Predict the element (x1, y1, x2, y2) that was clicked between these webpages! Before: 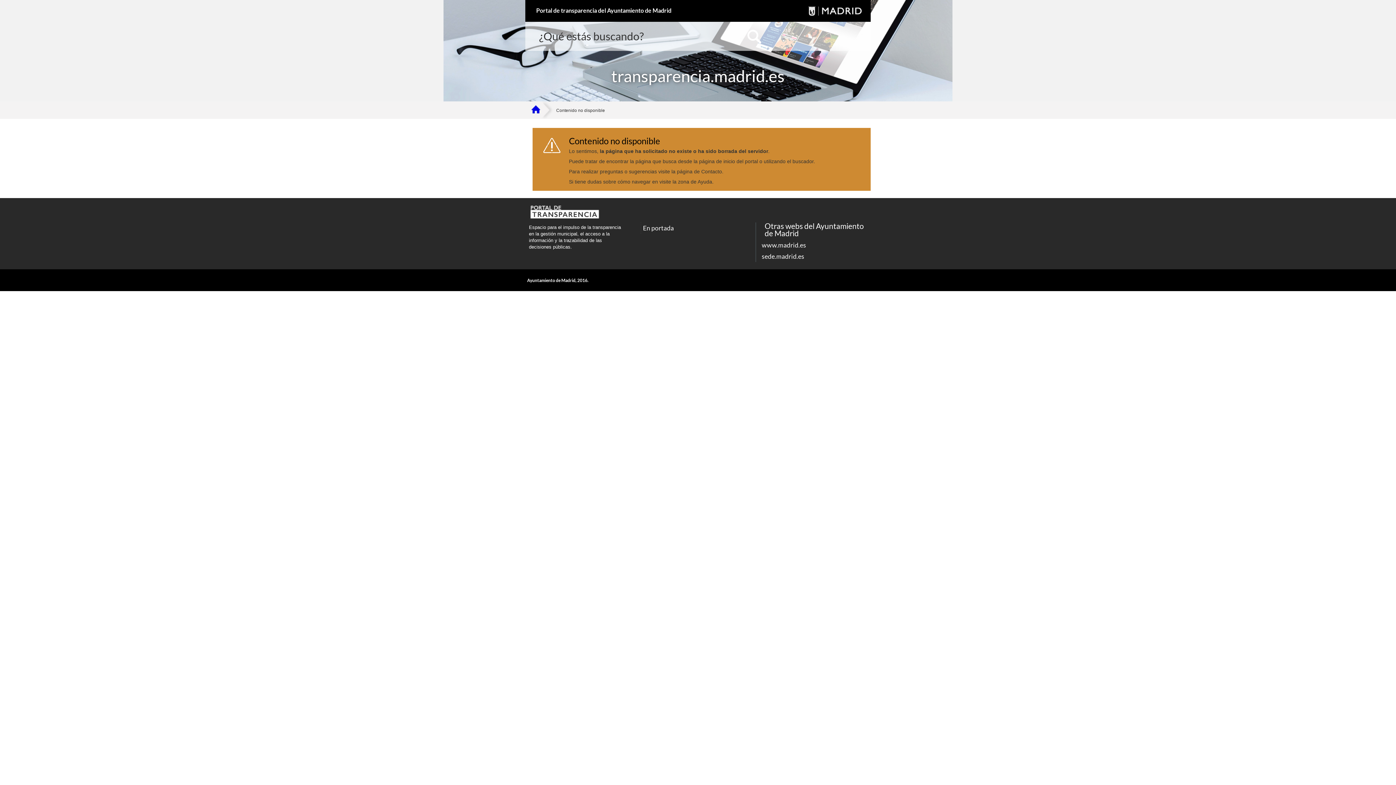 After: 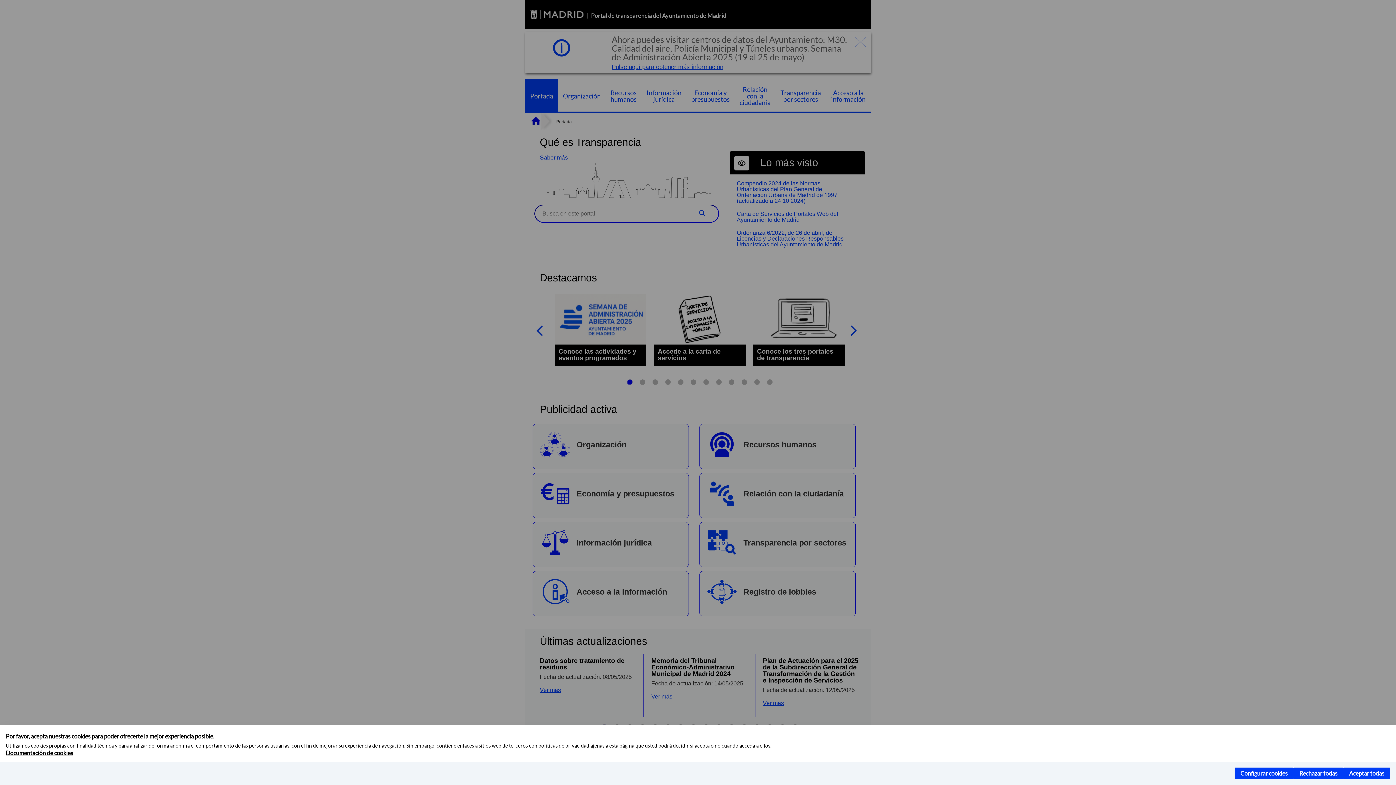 Action: bbox: (536, 6, 671, 13) label: Portal de transparencia del Ayuntamiento de Madrid